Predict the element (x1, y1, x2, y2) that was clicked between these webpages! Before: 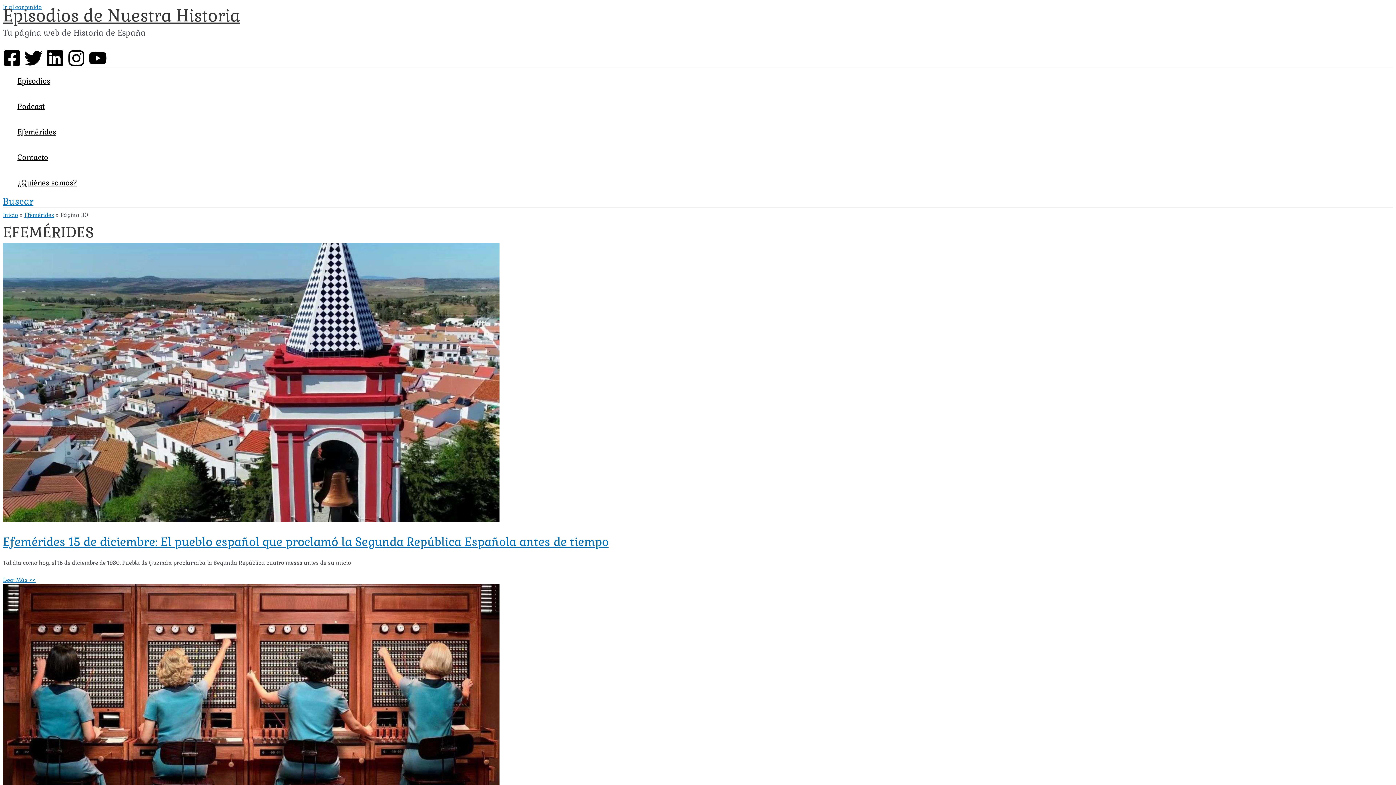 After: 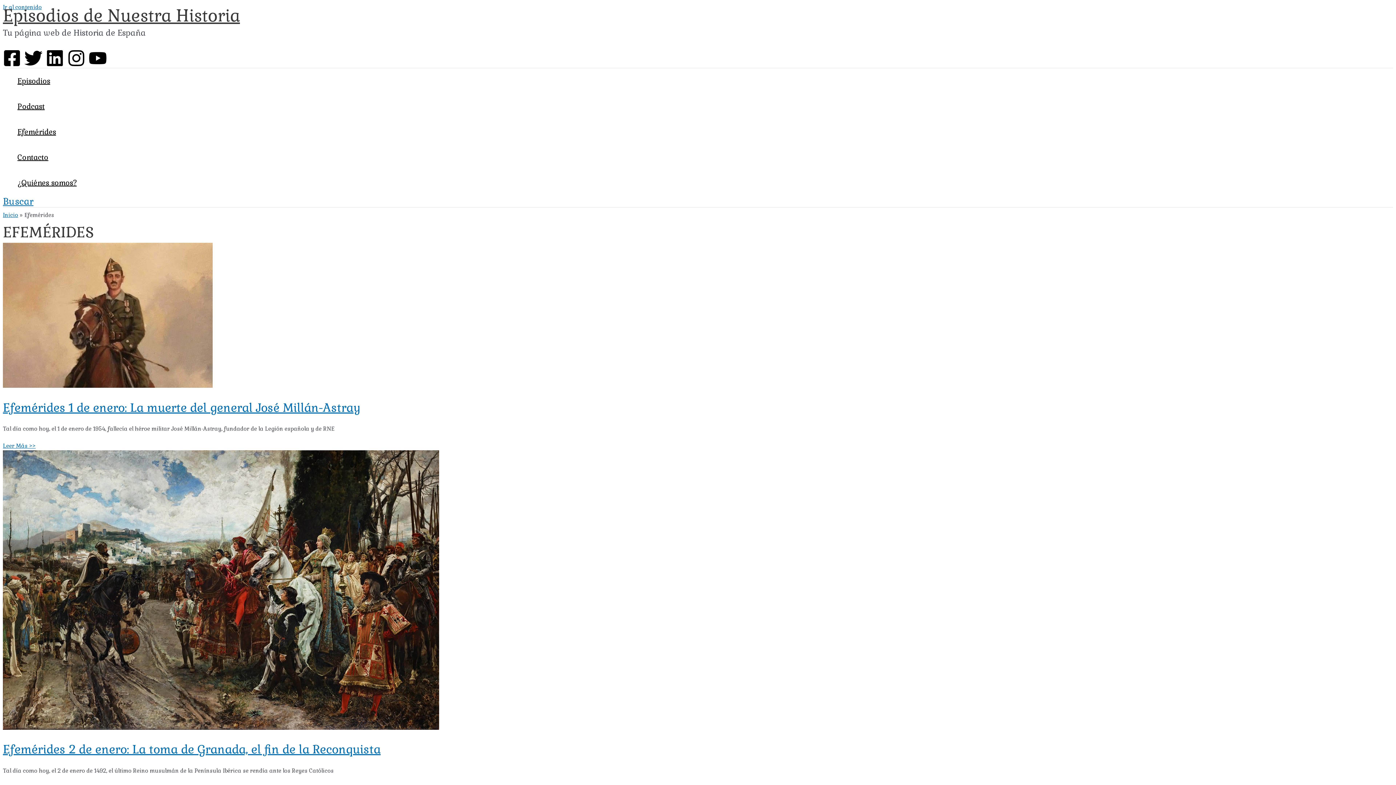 Action: bbox: (17, 119, 88, 144) label: Efemérides